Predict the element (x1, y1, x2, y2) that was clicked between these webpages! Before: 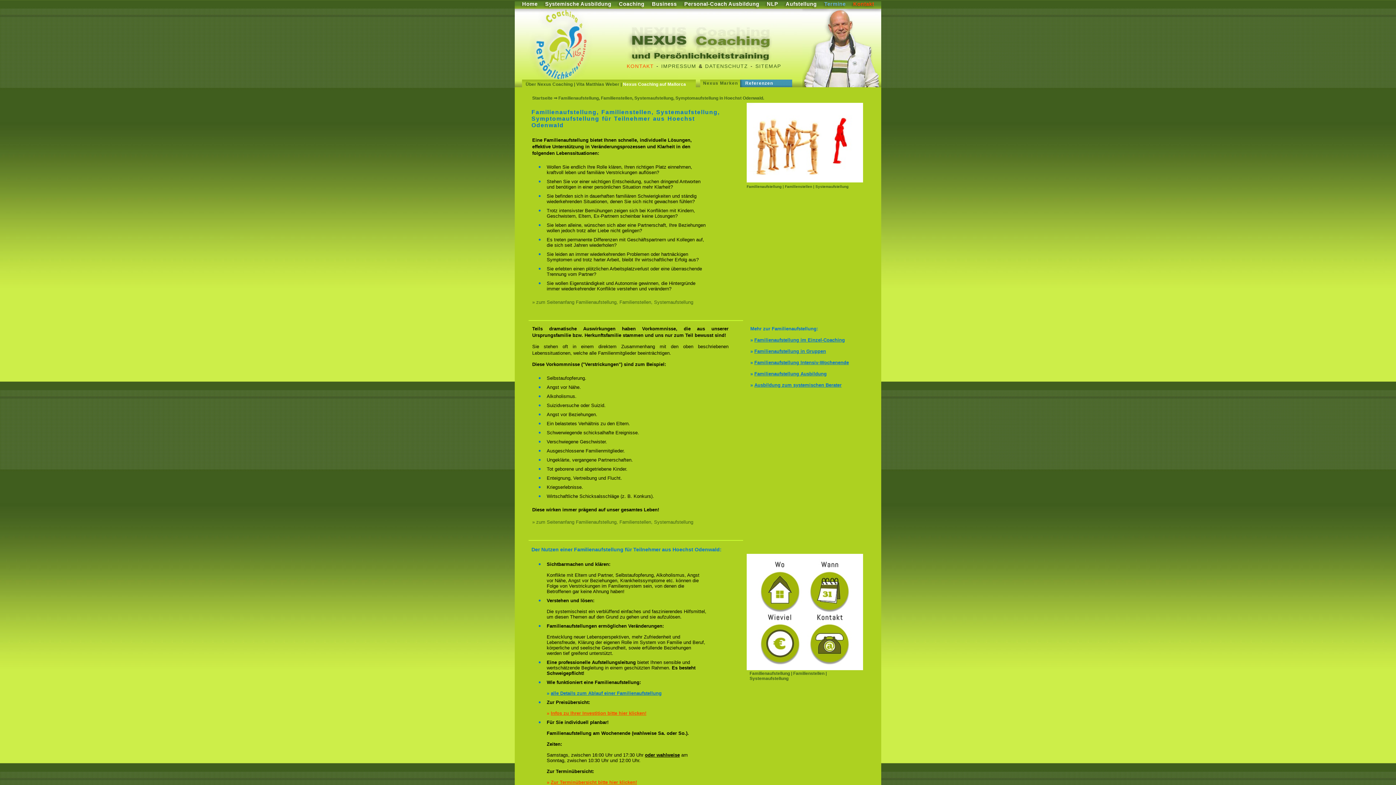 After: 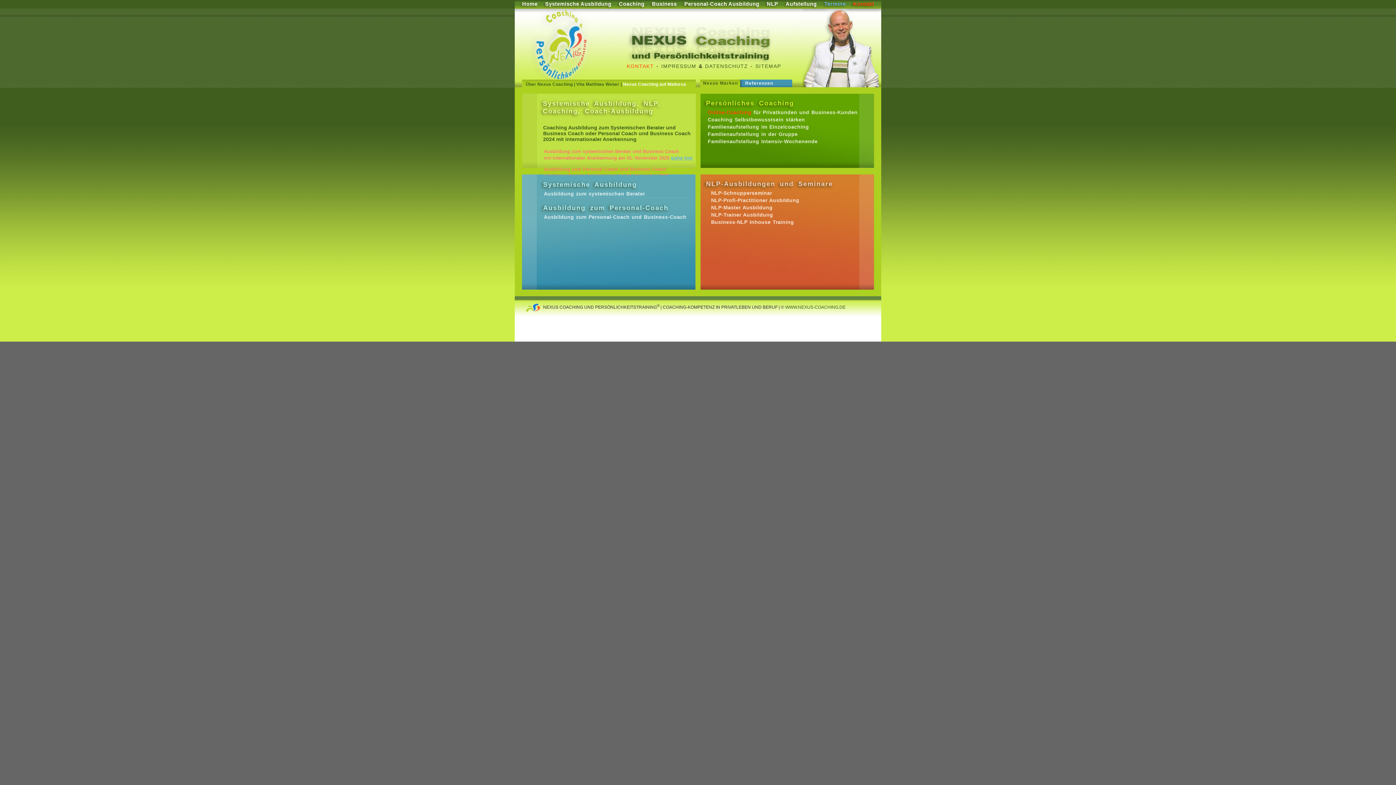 Action: label: Home bbox: (518, 0, 541, 7)